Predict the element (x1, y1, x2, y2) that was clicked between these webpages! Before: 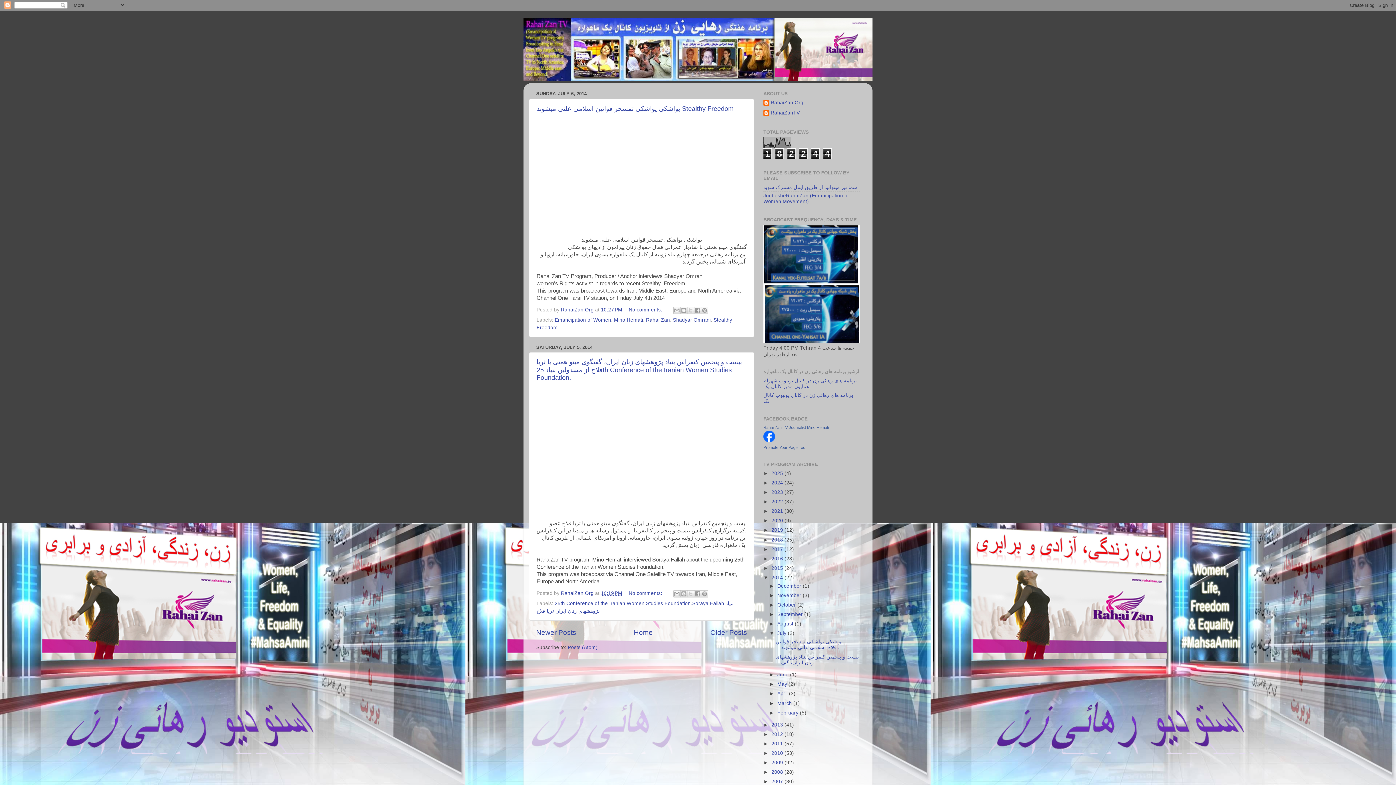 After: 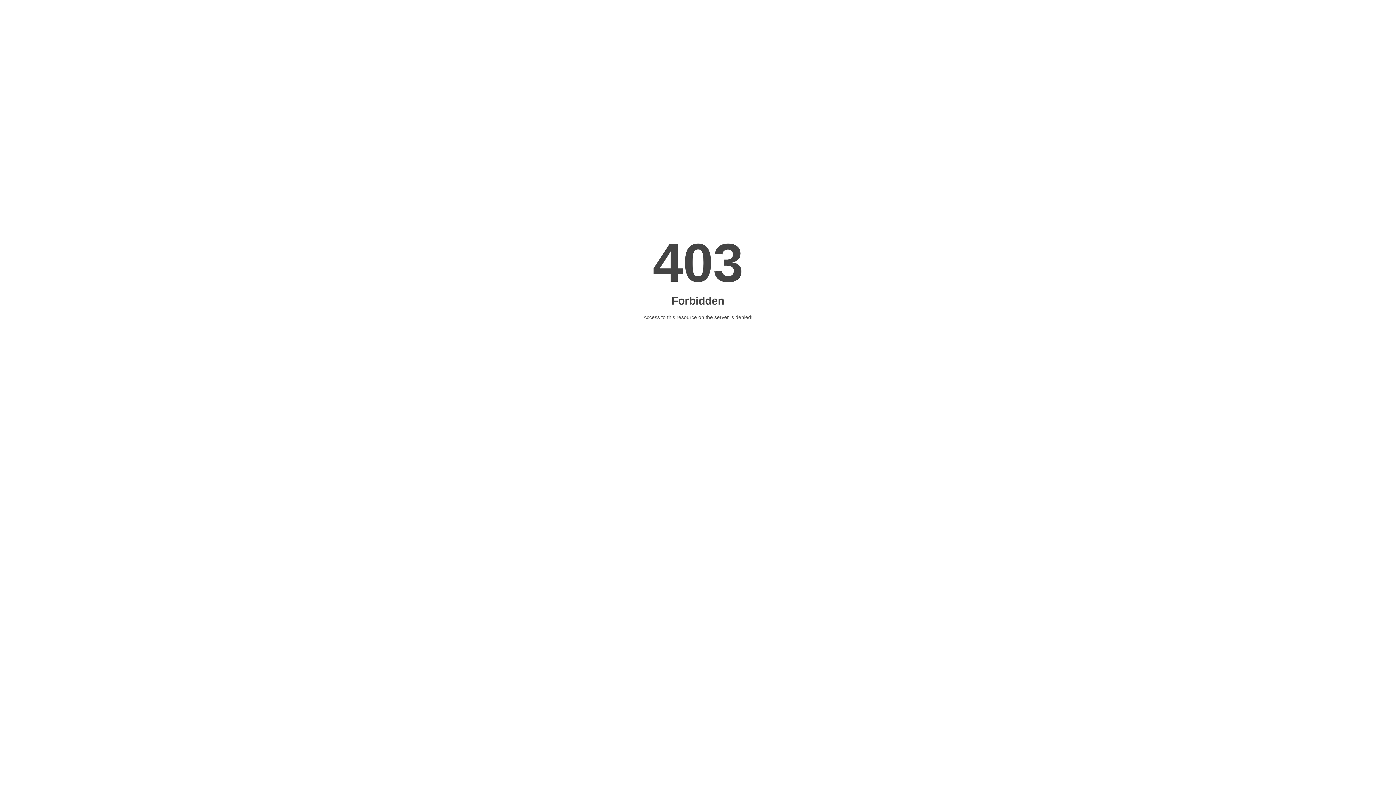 Action: bbox: (763, 184, 857, 190) label: شما نیز میتوانید از طریق ایمل مشترک شوید